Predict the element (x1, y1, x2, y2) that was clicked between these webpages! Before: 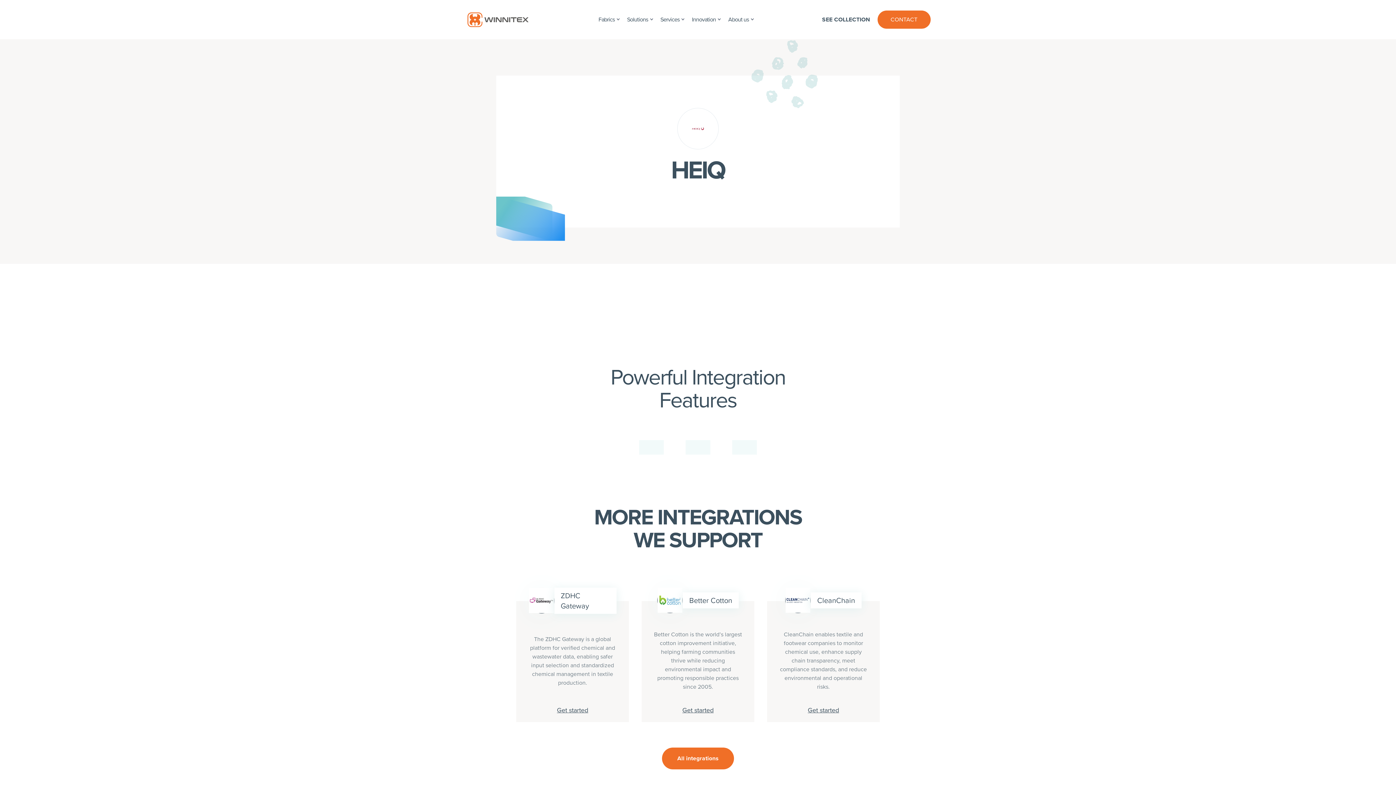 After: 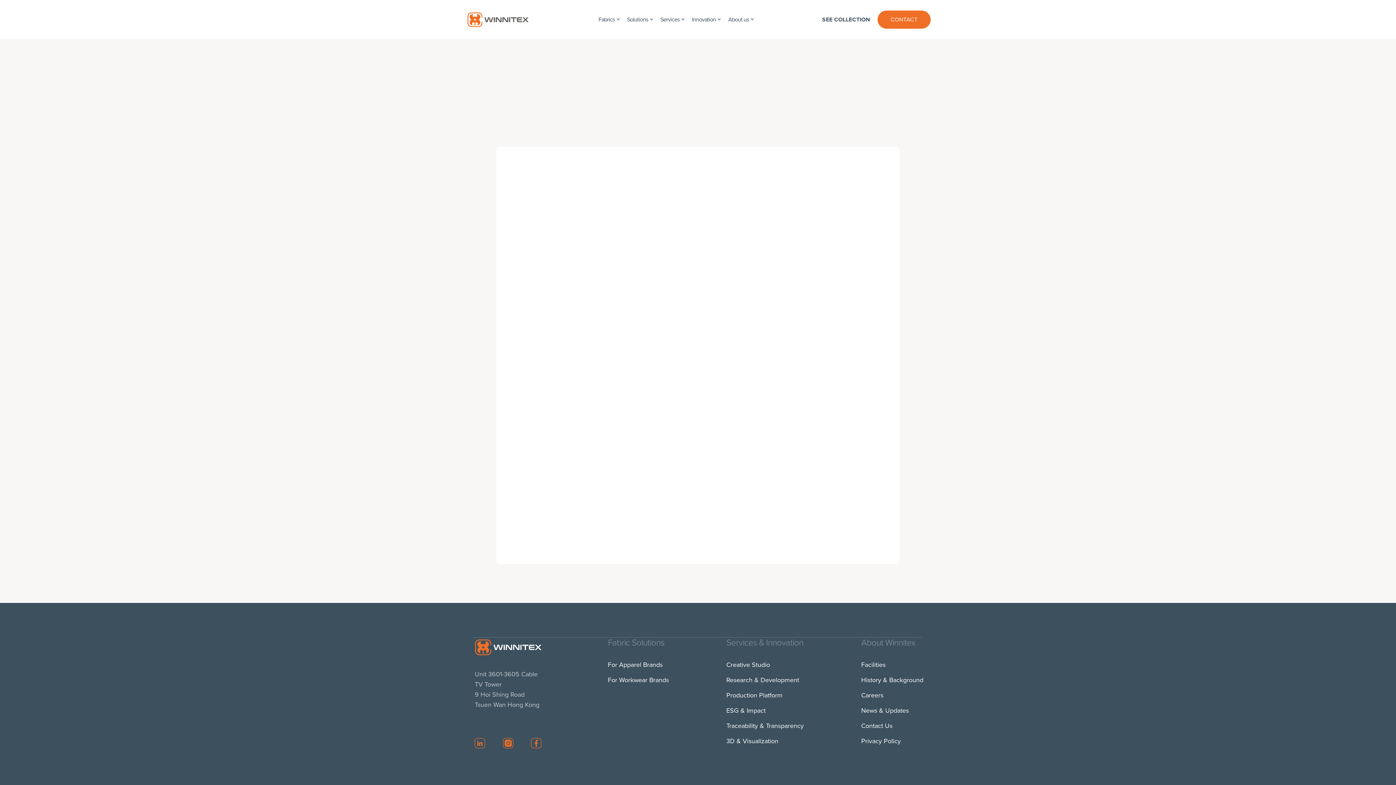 Action: bbox: (822, 14, 870, 25) label: SEE COLLECTION